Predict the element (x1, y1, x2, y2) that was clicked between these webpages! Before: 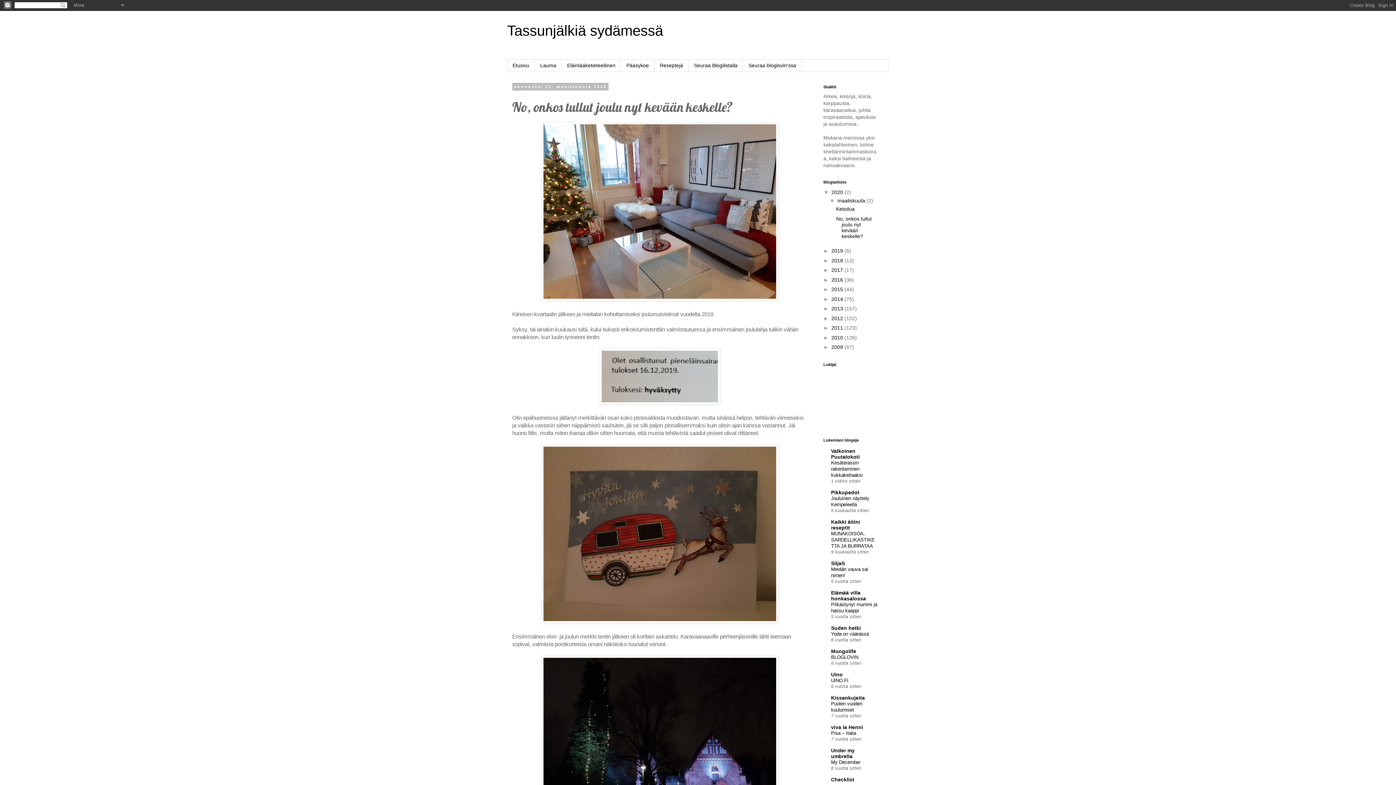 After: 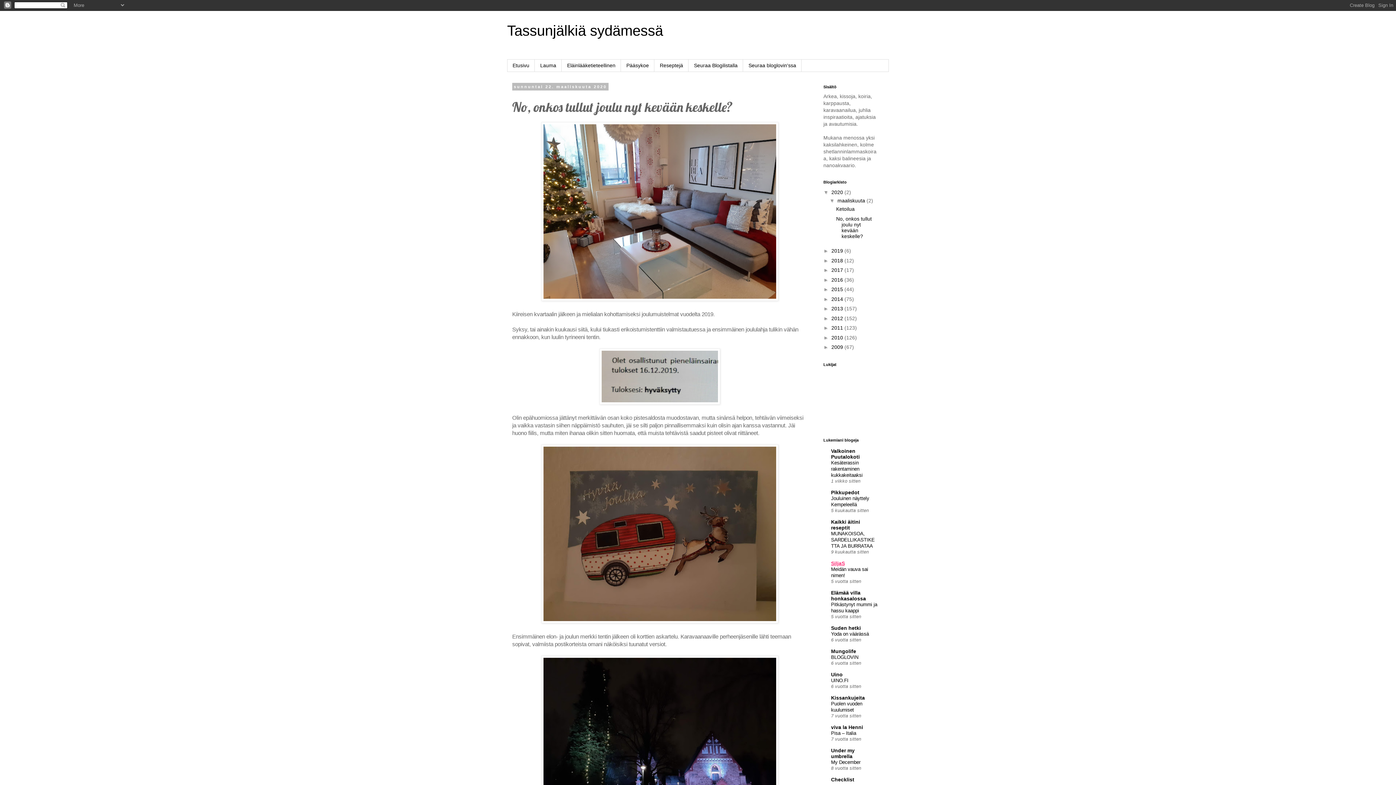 Action: bbox: (831, 560, 845, 566) label: SiljaS